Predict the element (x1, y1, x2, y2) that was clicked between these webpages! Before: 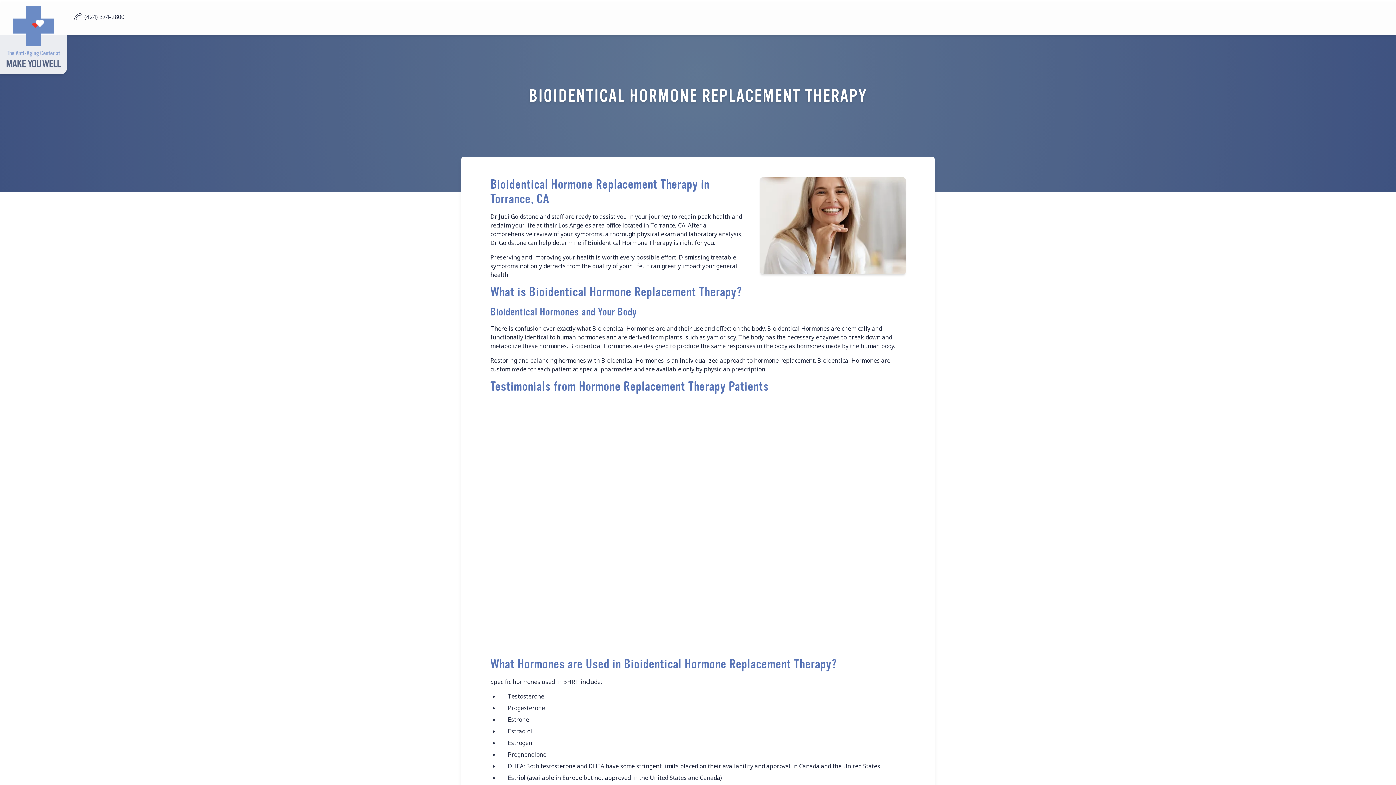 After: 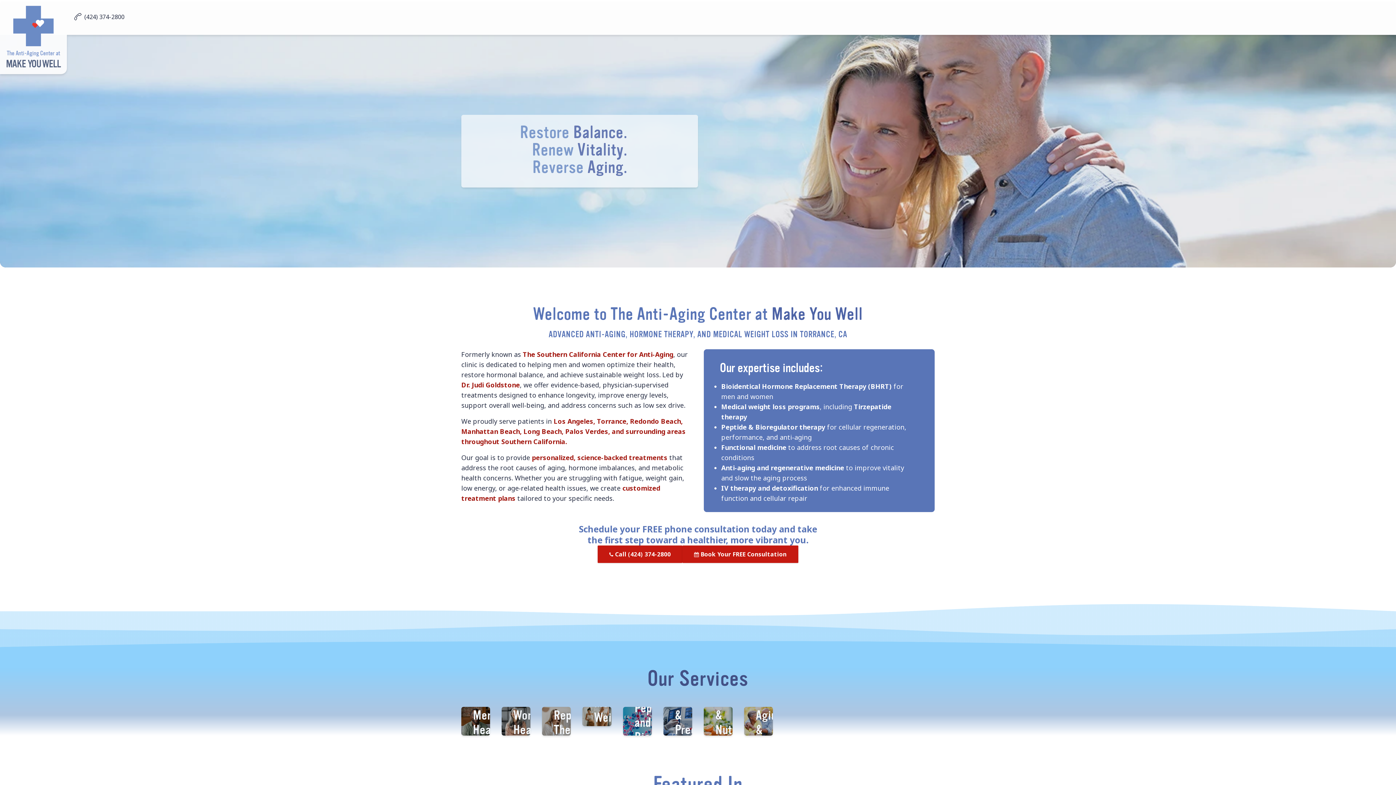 Action: bbox: (5, 5, 61, 69)